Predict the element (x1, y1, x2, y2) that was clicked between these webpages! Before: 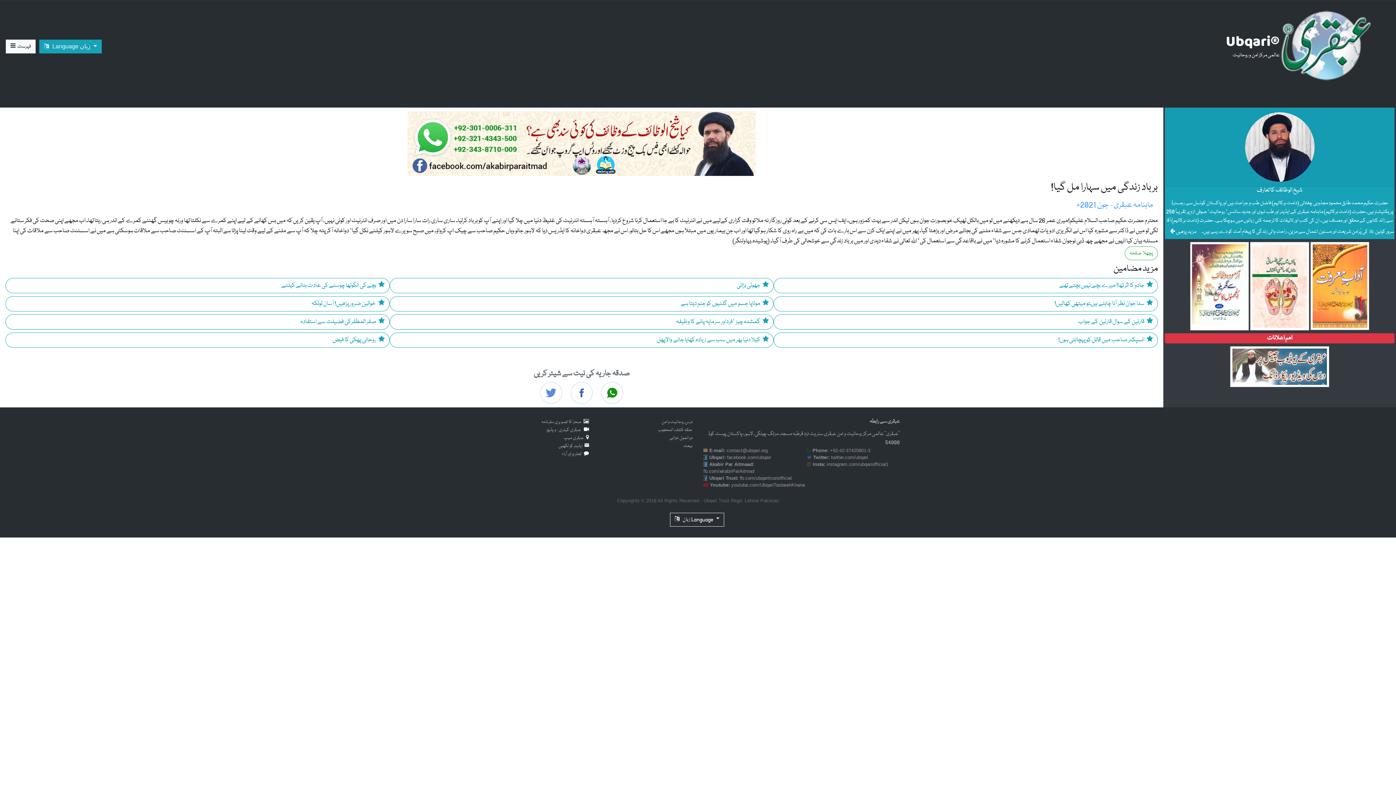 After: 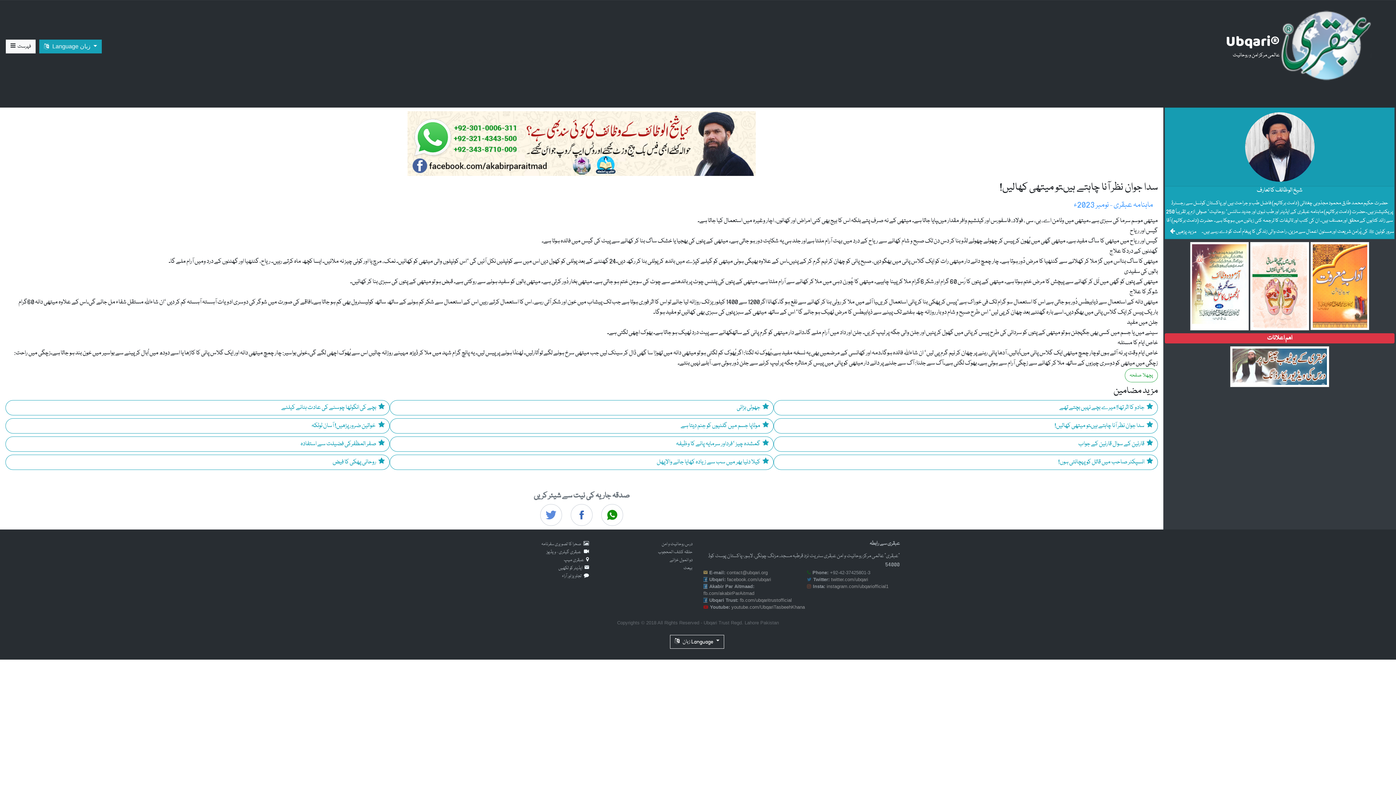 Action: label: سدا جوان نظر آنا چاہتے ہیںتو میتھی کھالیں! bbox: (773, 296, 1158, 311)